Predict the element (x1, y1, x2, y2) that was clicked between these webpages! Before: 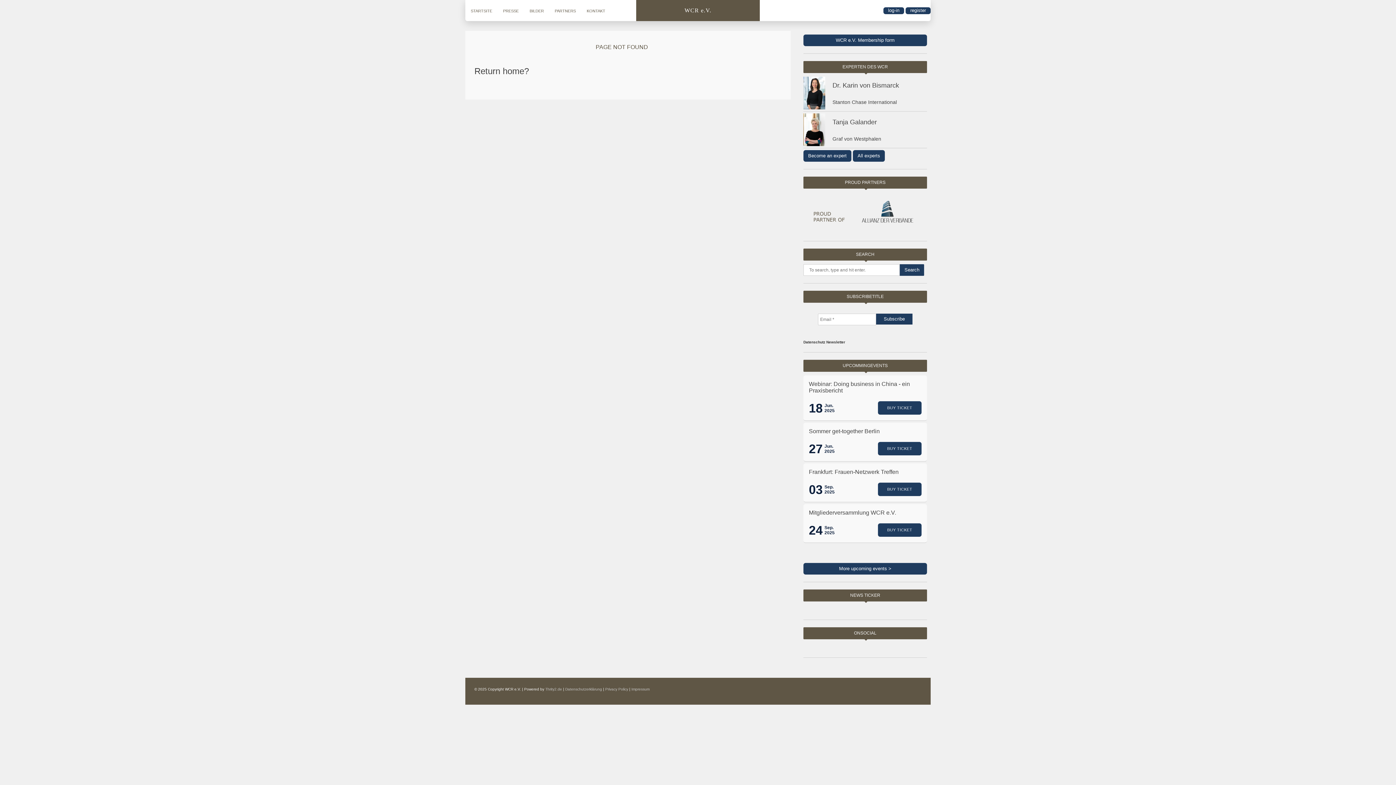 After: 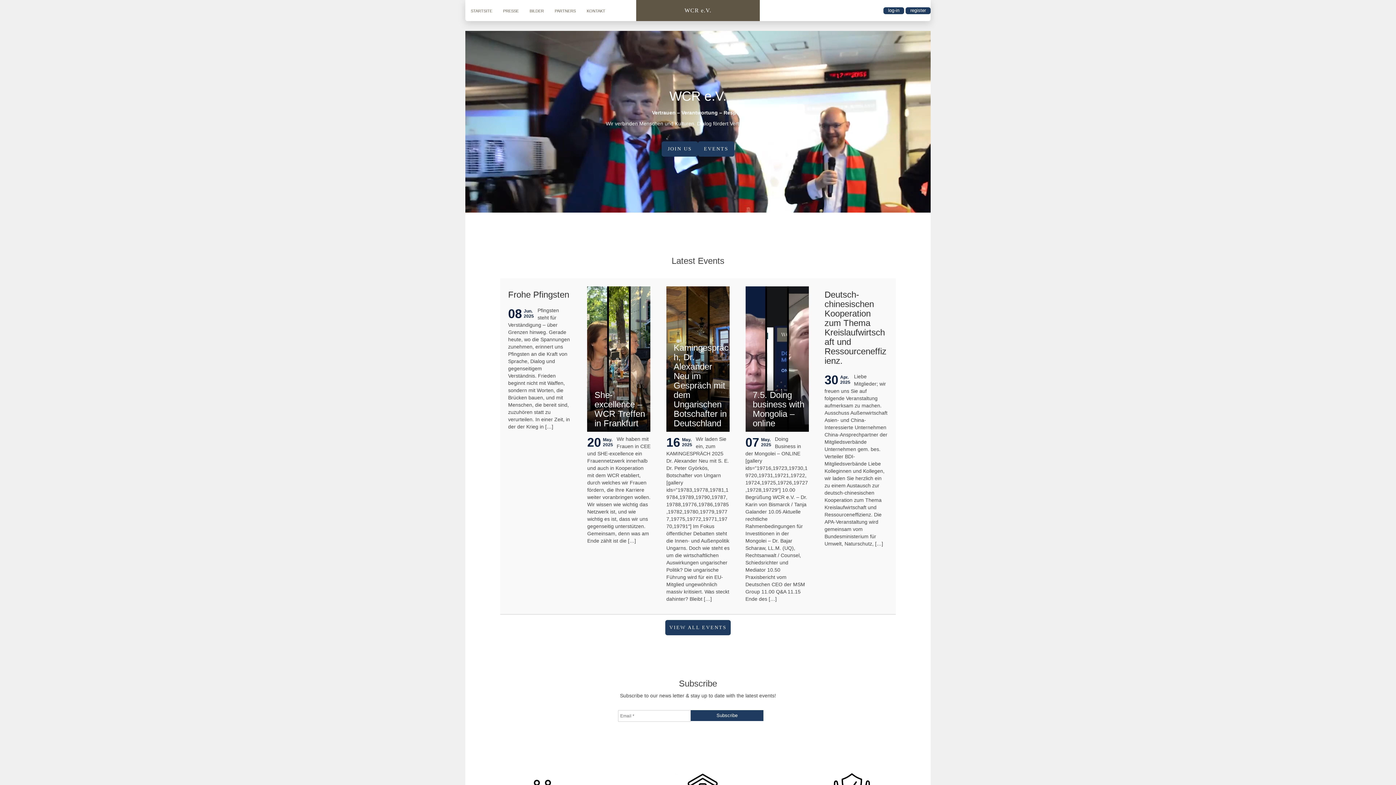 Action: bbox: (636, 0, 760, 21) label: WCR e.V.